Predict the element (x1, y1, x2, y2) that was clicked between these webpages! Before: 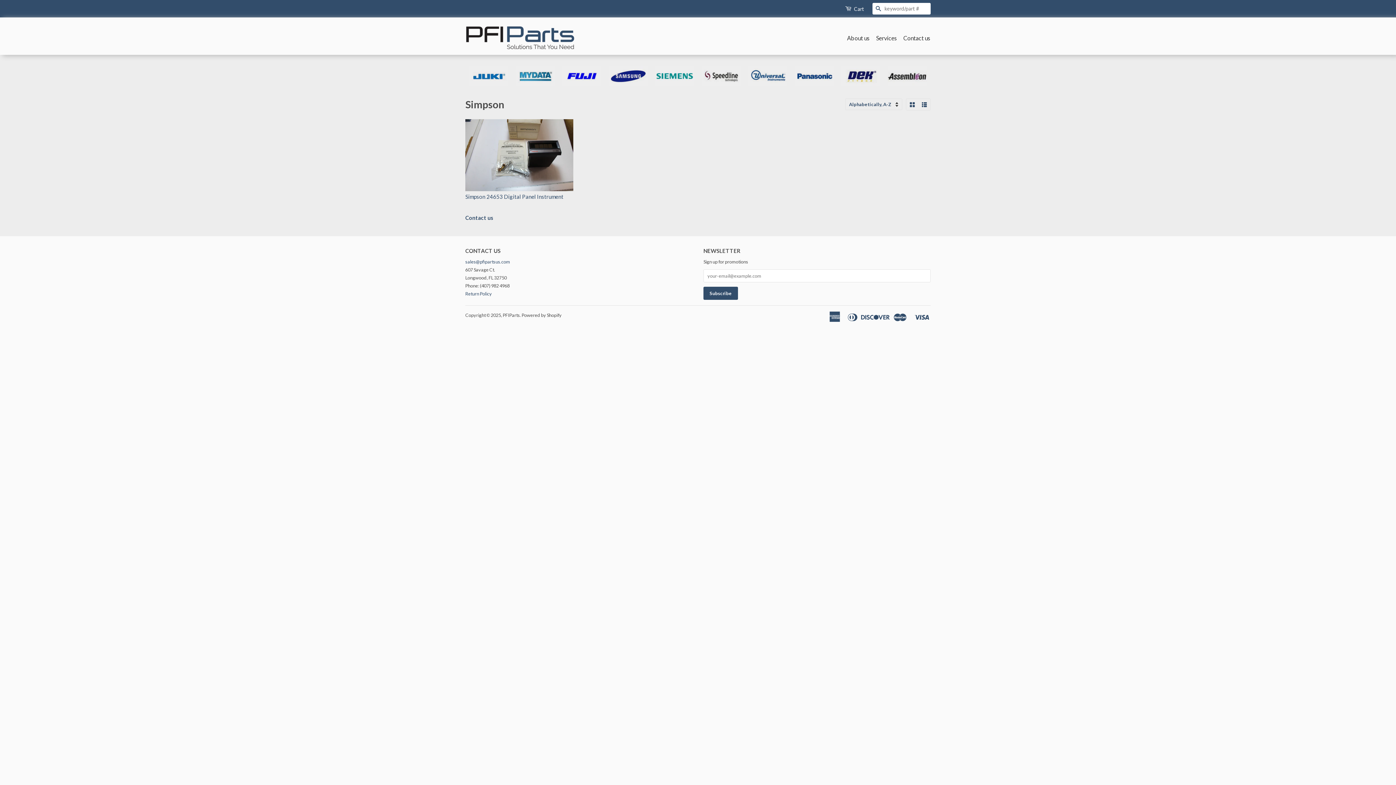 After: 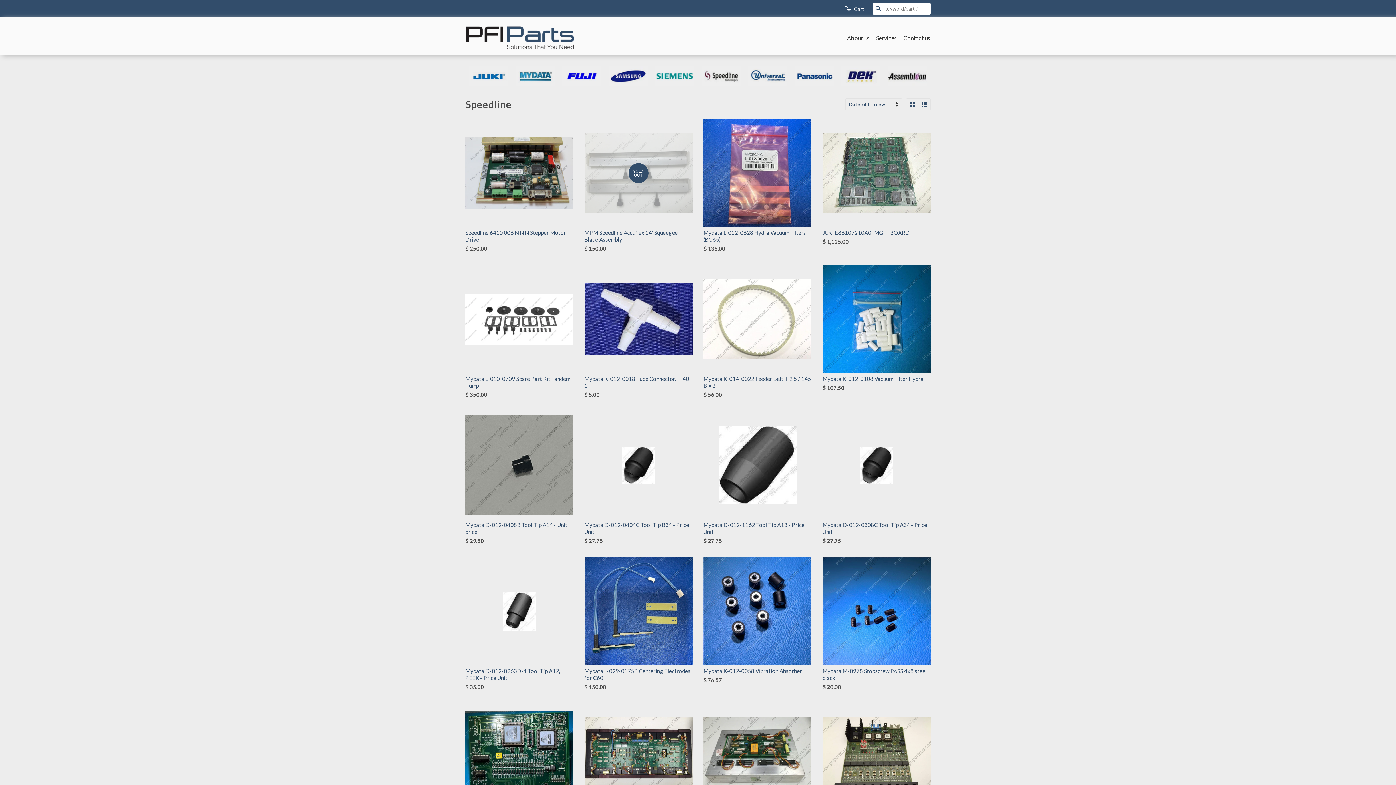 Action: bbox: (701, 80, 741, 87)